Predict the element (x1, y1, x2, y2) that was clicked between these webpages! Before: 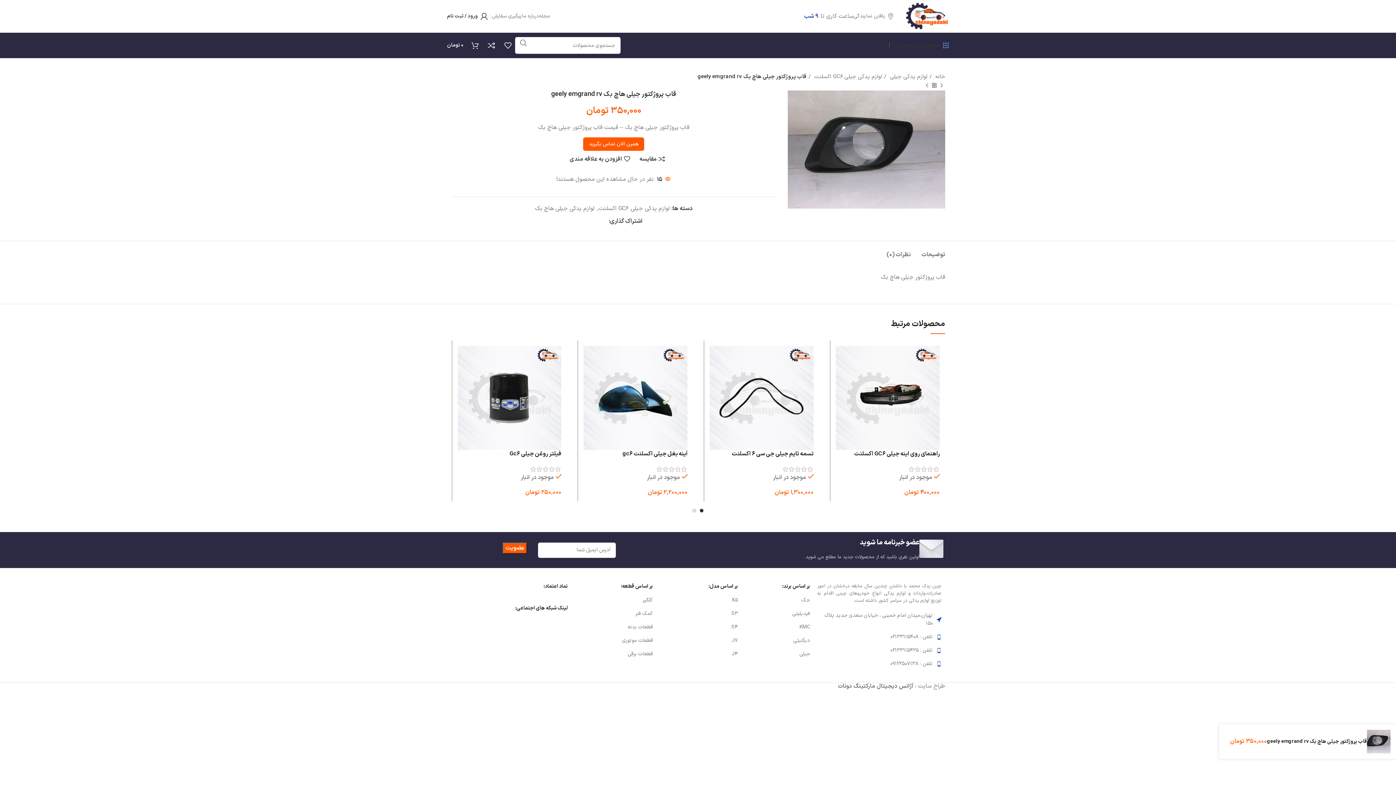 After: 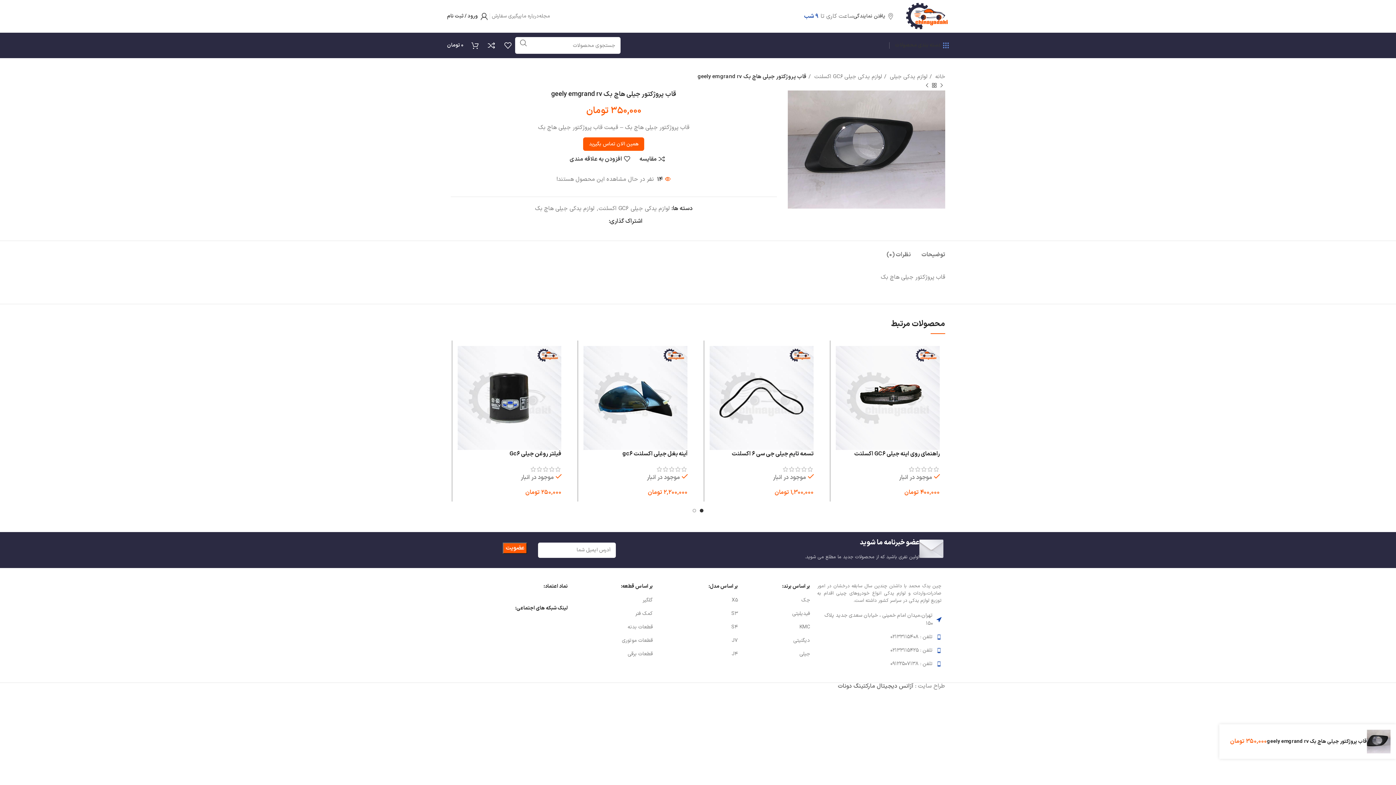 Action: bbox: (853, 9, 893, 23) label: یافتن نمایندگی